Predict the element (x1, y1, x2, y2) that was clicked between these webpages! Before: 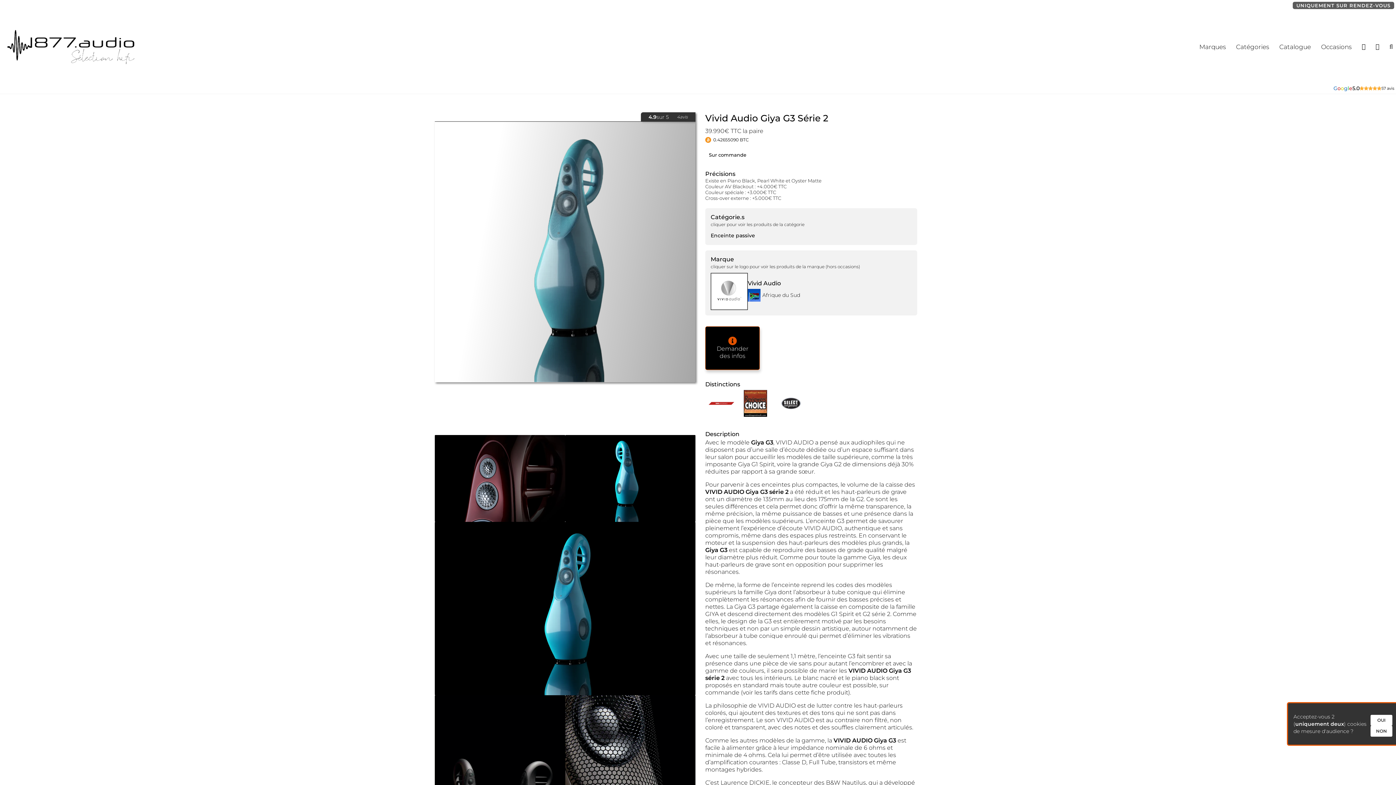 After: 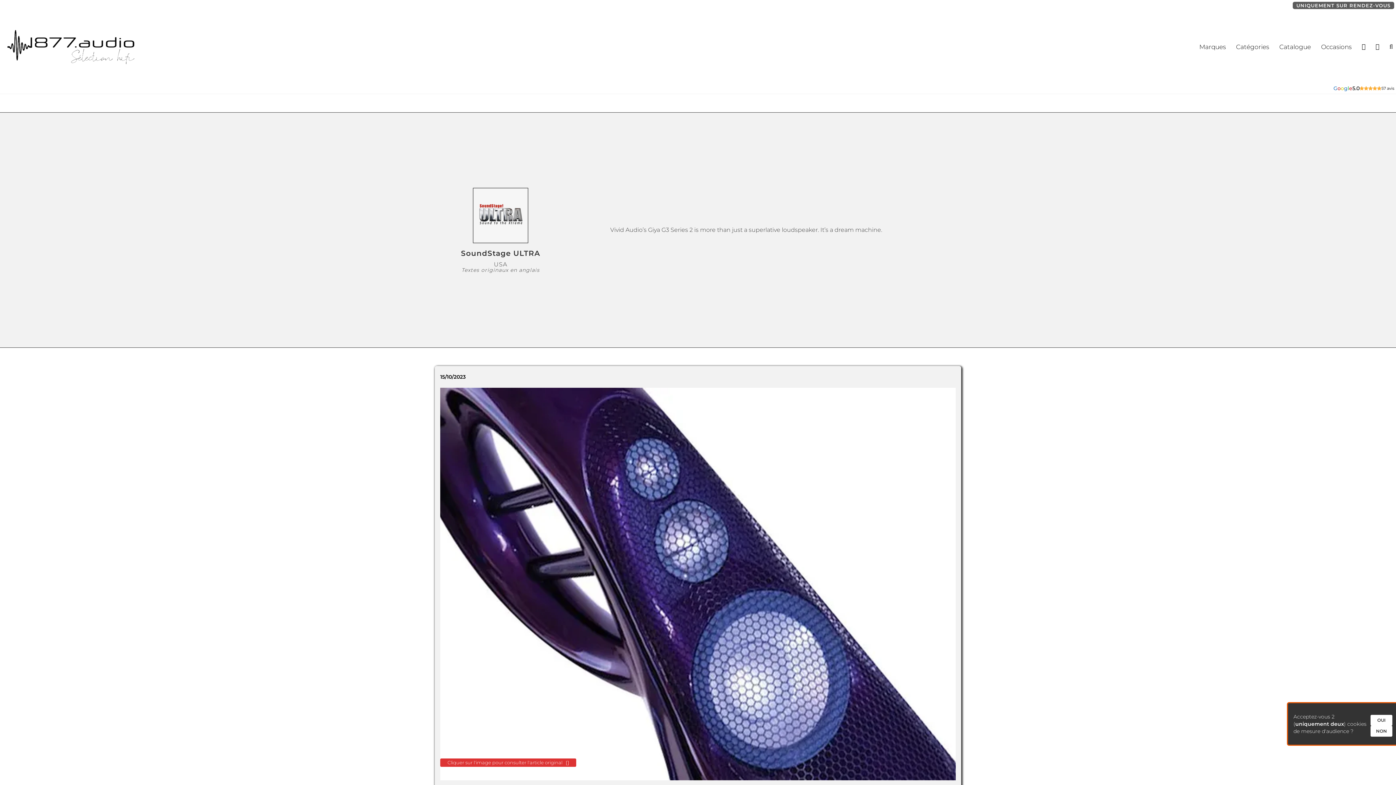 Action: bbox: (741, 389, 774, 418)